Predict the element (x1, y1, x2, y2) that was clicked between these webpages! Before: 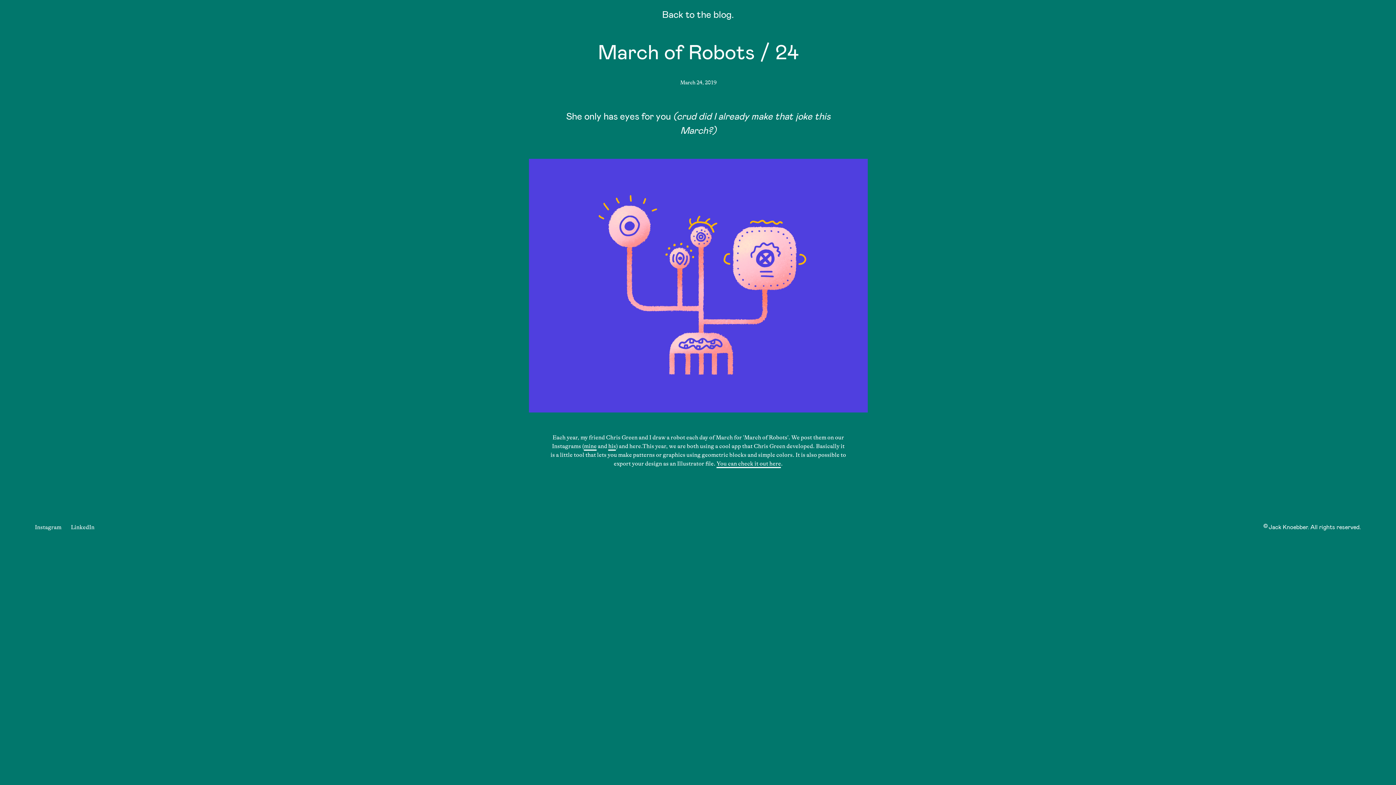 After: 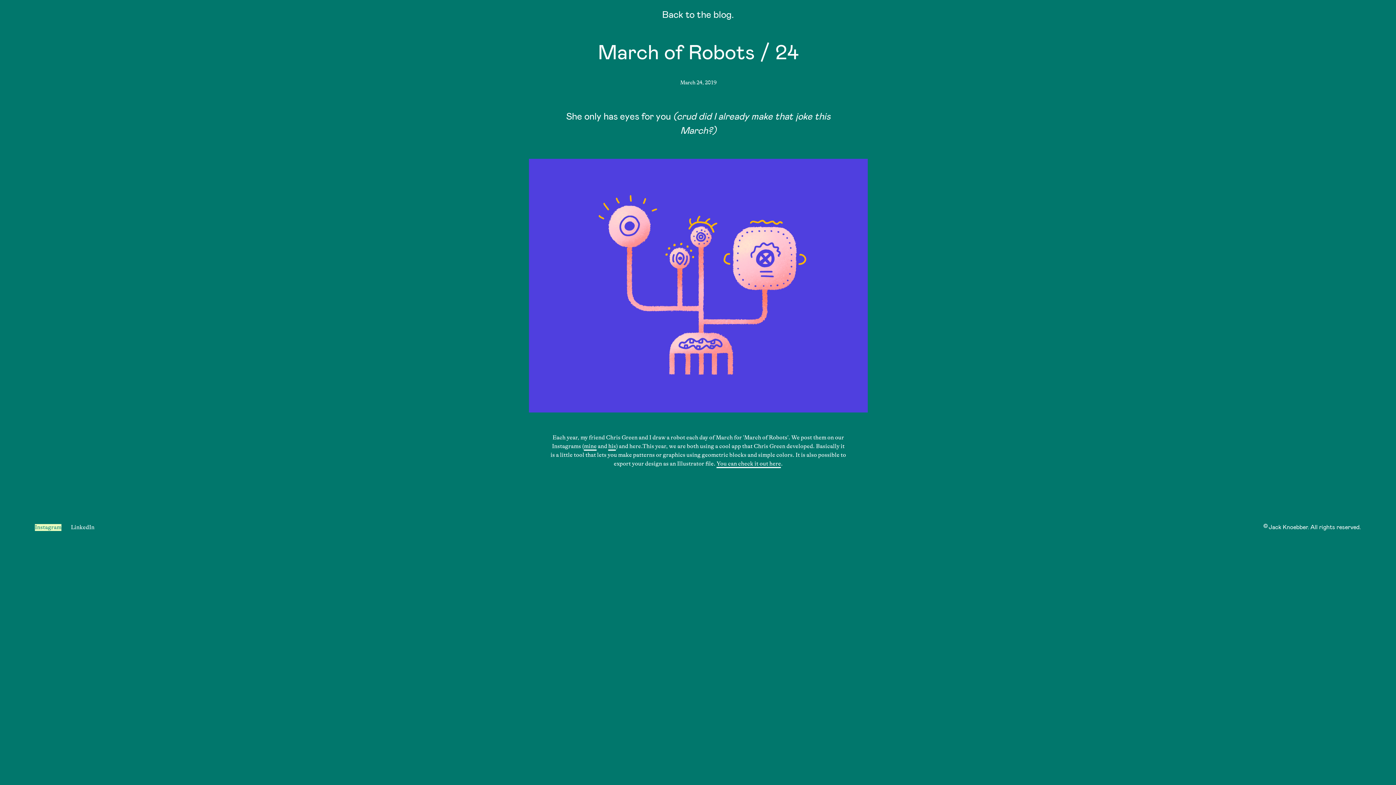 Action: label: Instagram bbox: (34, 524, 61, 531)